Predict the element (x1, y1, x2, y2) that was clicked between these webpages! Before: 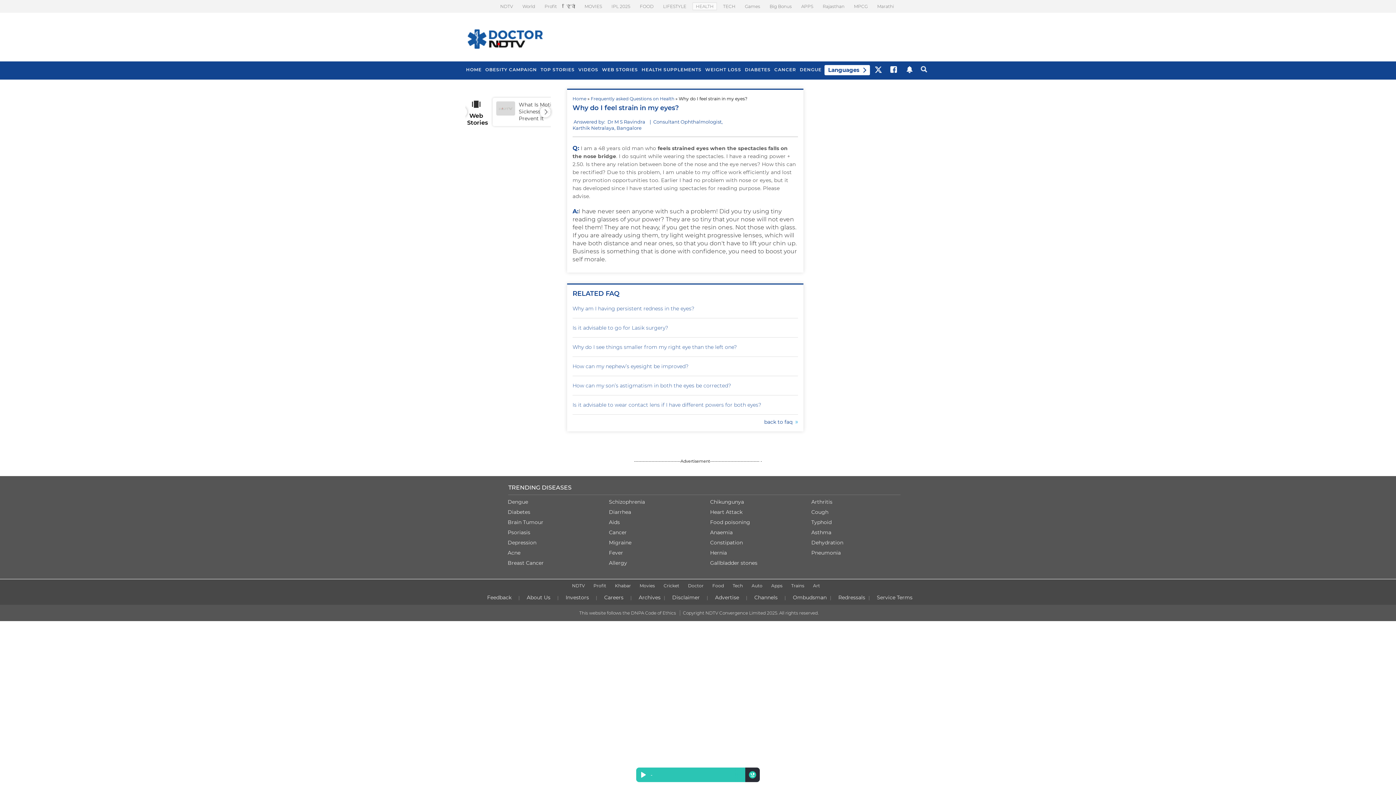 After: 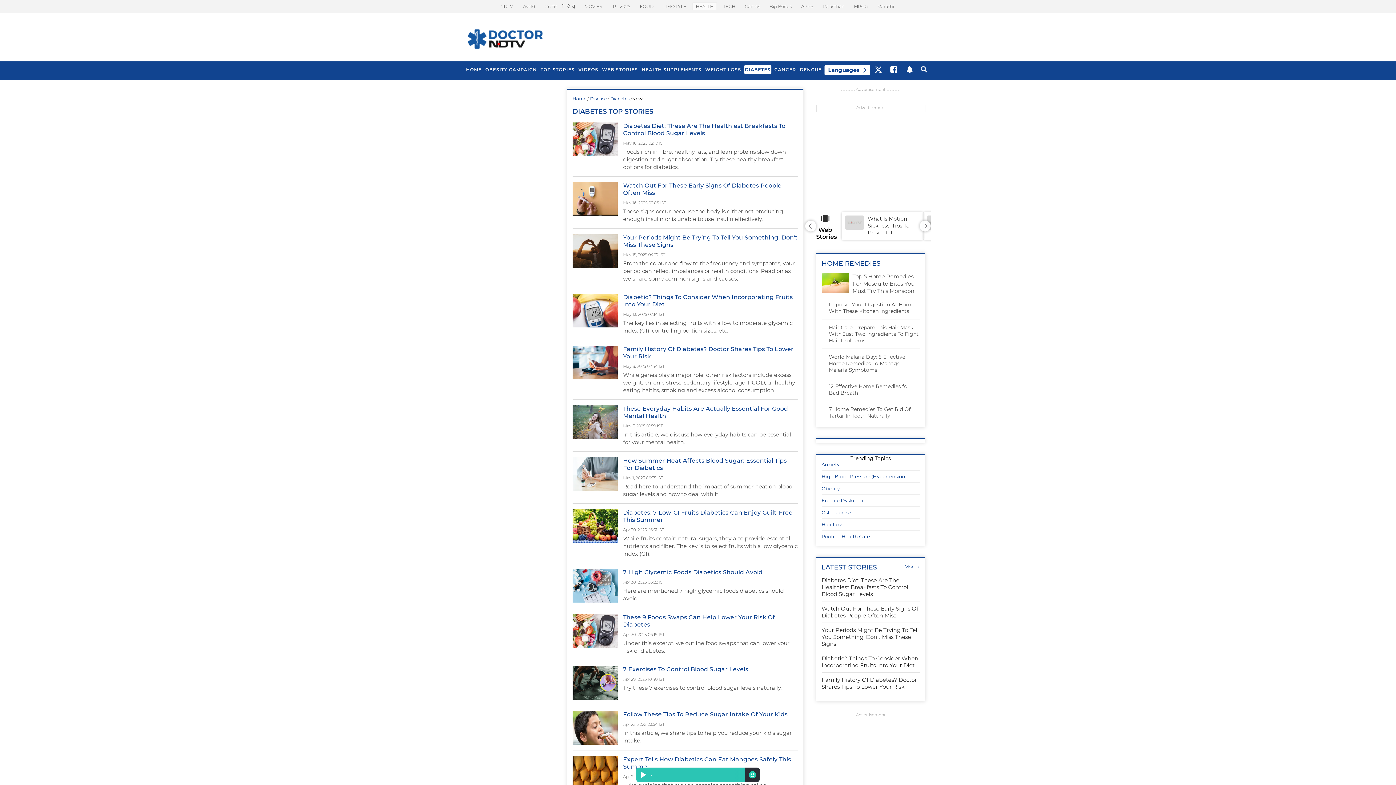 Action: label: DIABETES bbox: (744, 65, 771, 74)